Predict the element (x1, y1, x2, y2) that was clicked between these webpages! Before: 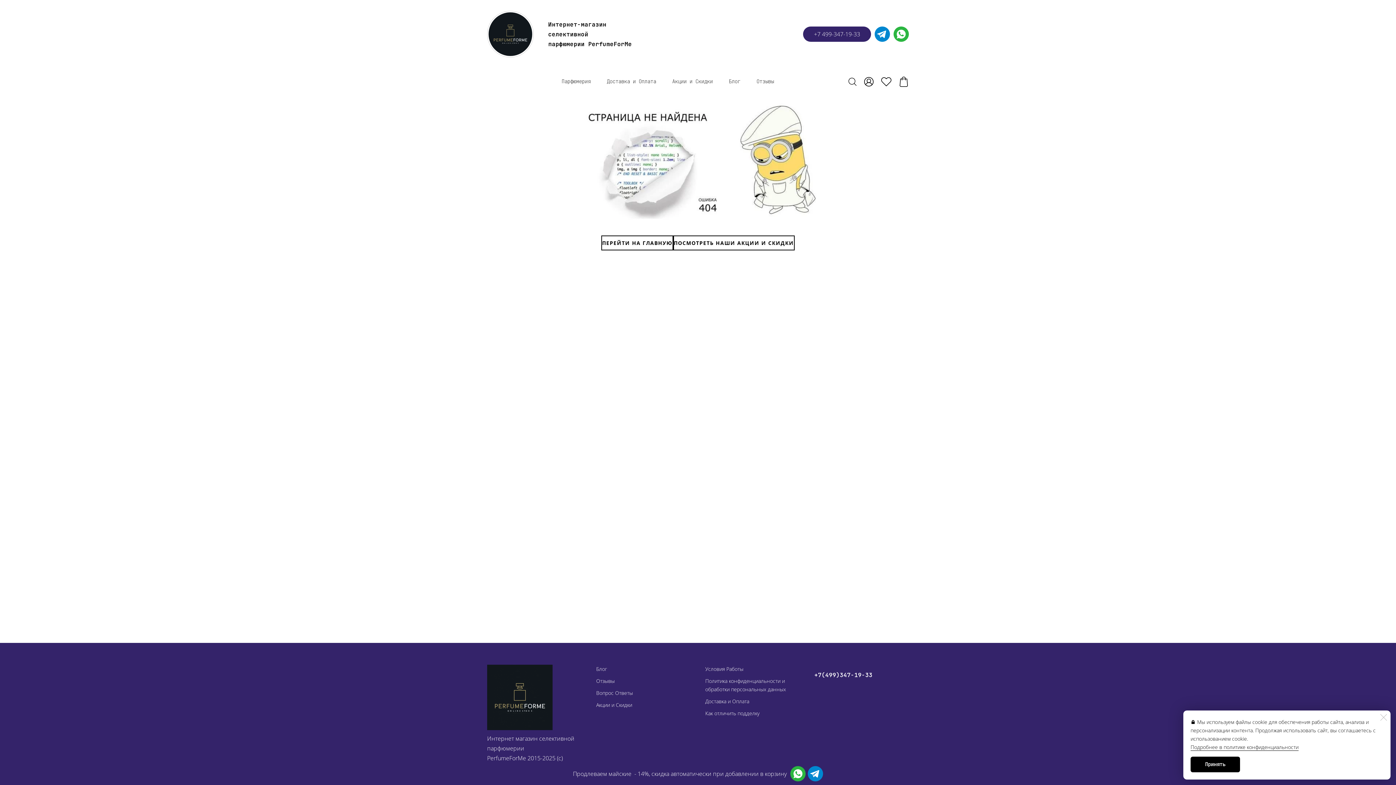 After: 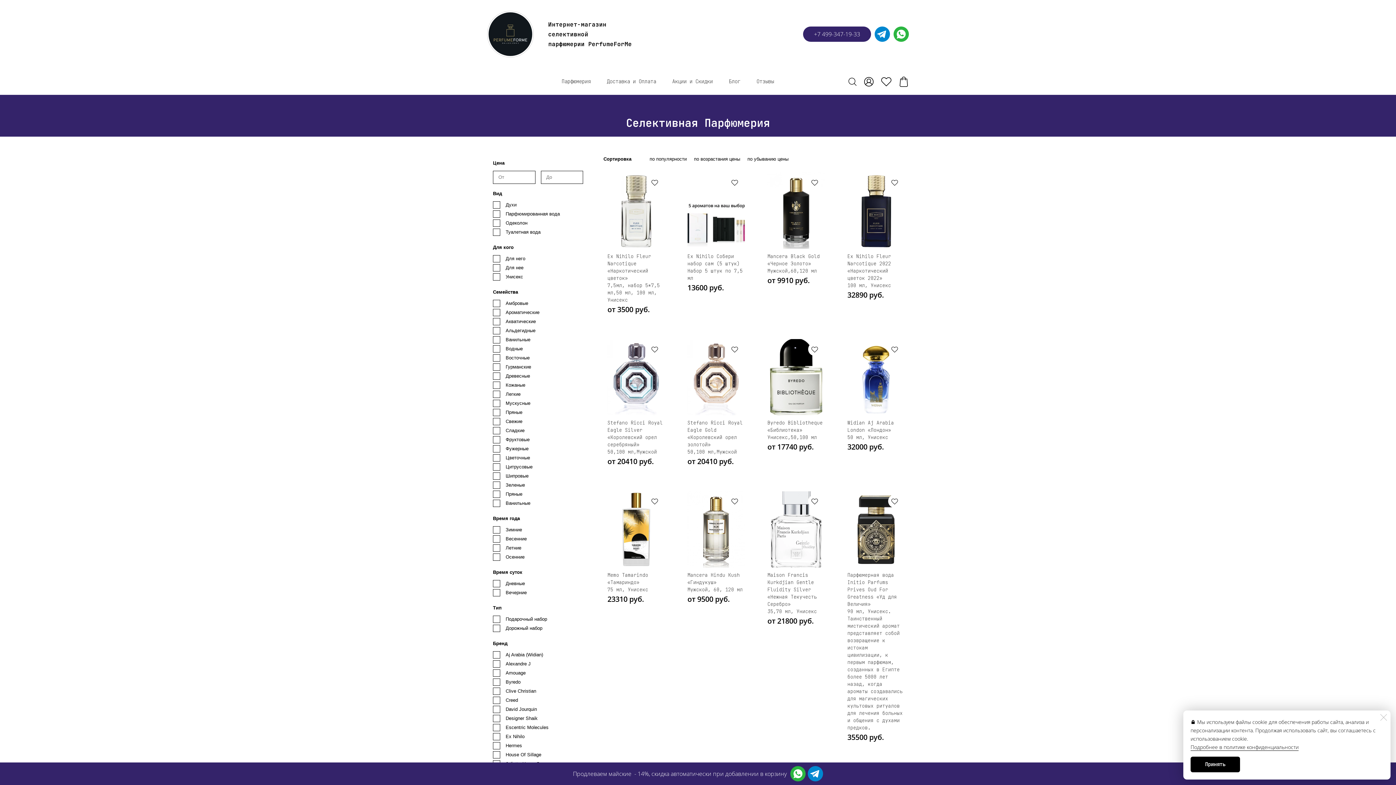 Action: bbox: (561, 75, 590, 87) label: Парфюмерия